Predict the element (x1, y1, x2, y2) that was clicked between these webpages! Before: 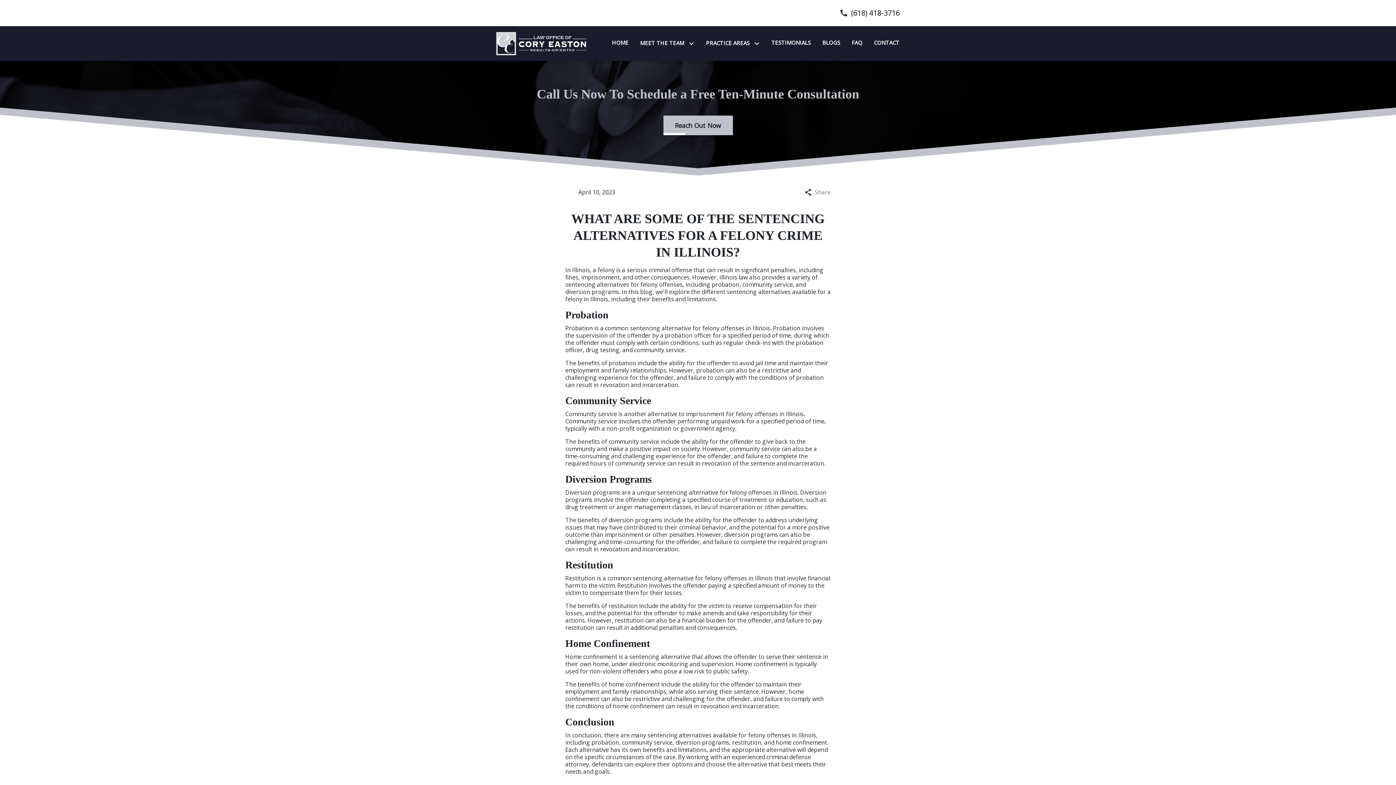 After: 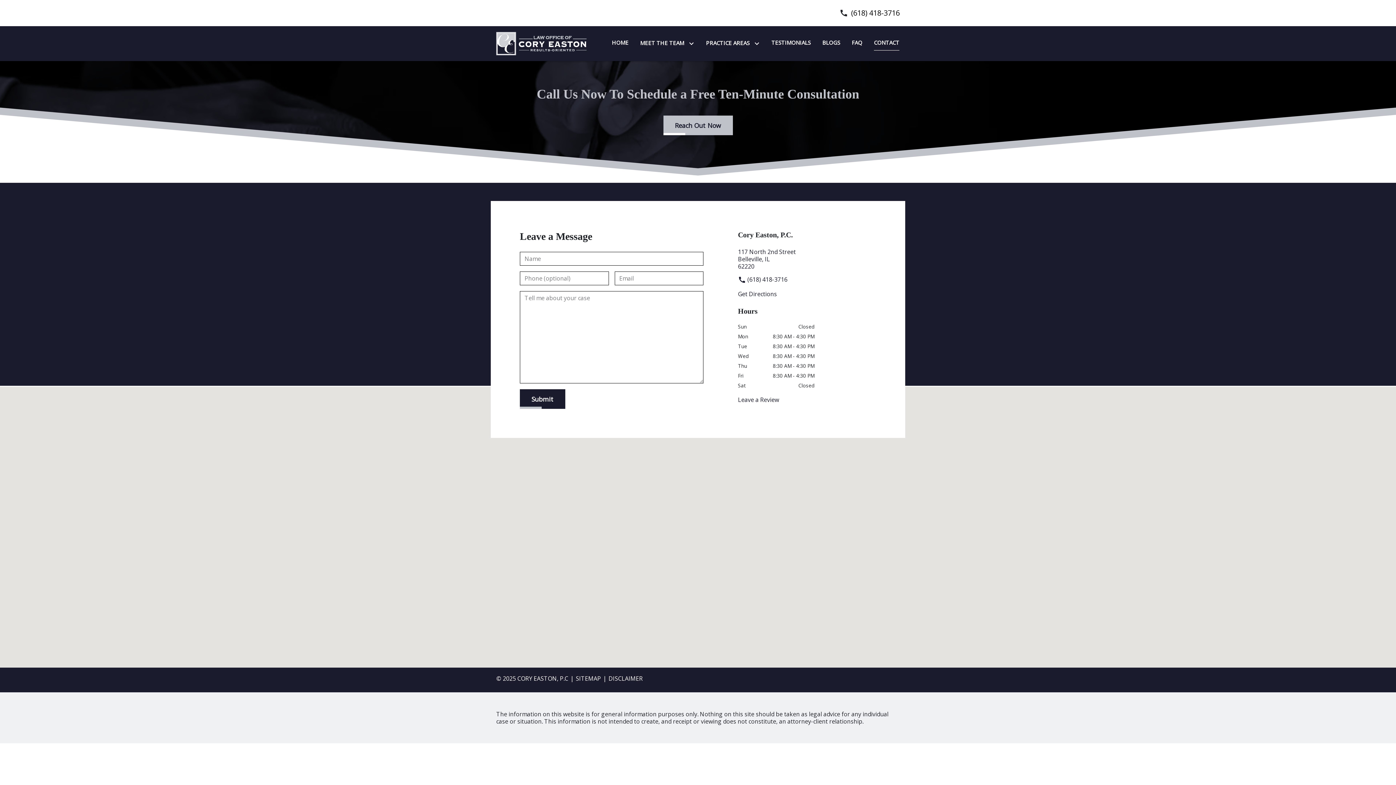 Action: bbox: (874, 39, 899, 46) label: Contact